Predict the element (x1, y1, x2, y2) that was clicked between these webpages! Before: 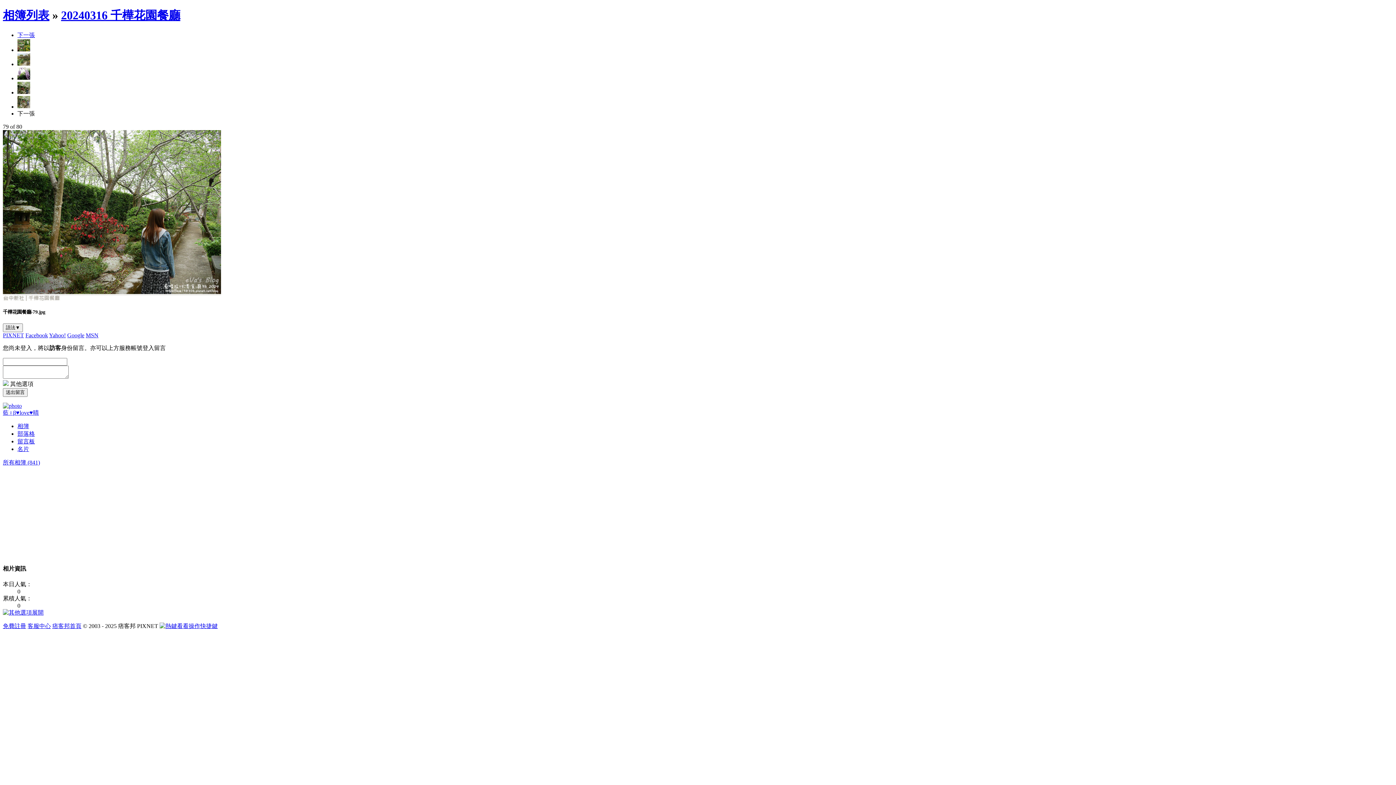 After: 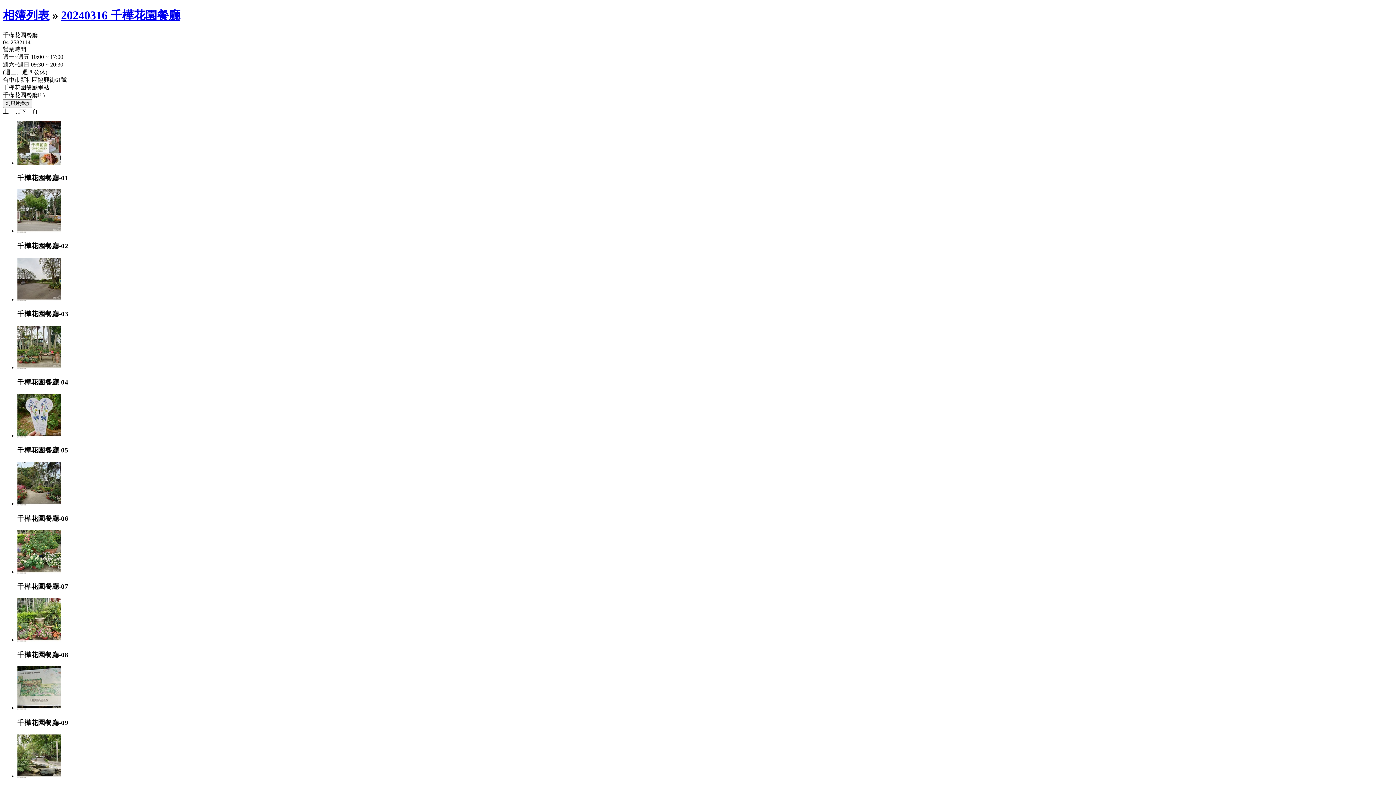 Action: bbox: (61, 8, 180, 21) label: 20240316 千樺花園餐廳